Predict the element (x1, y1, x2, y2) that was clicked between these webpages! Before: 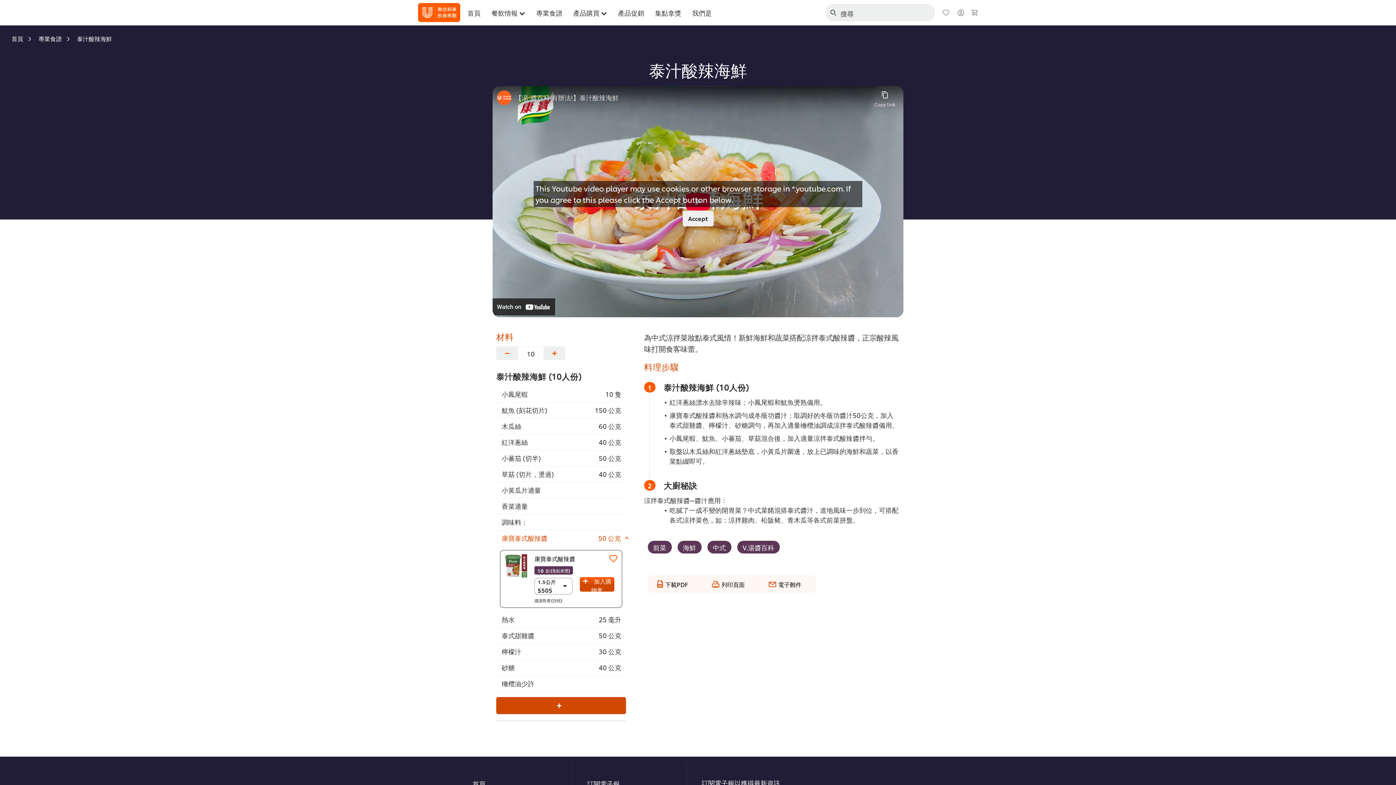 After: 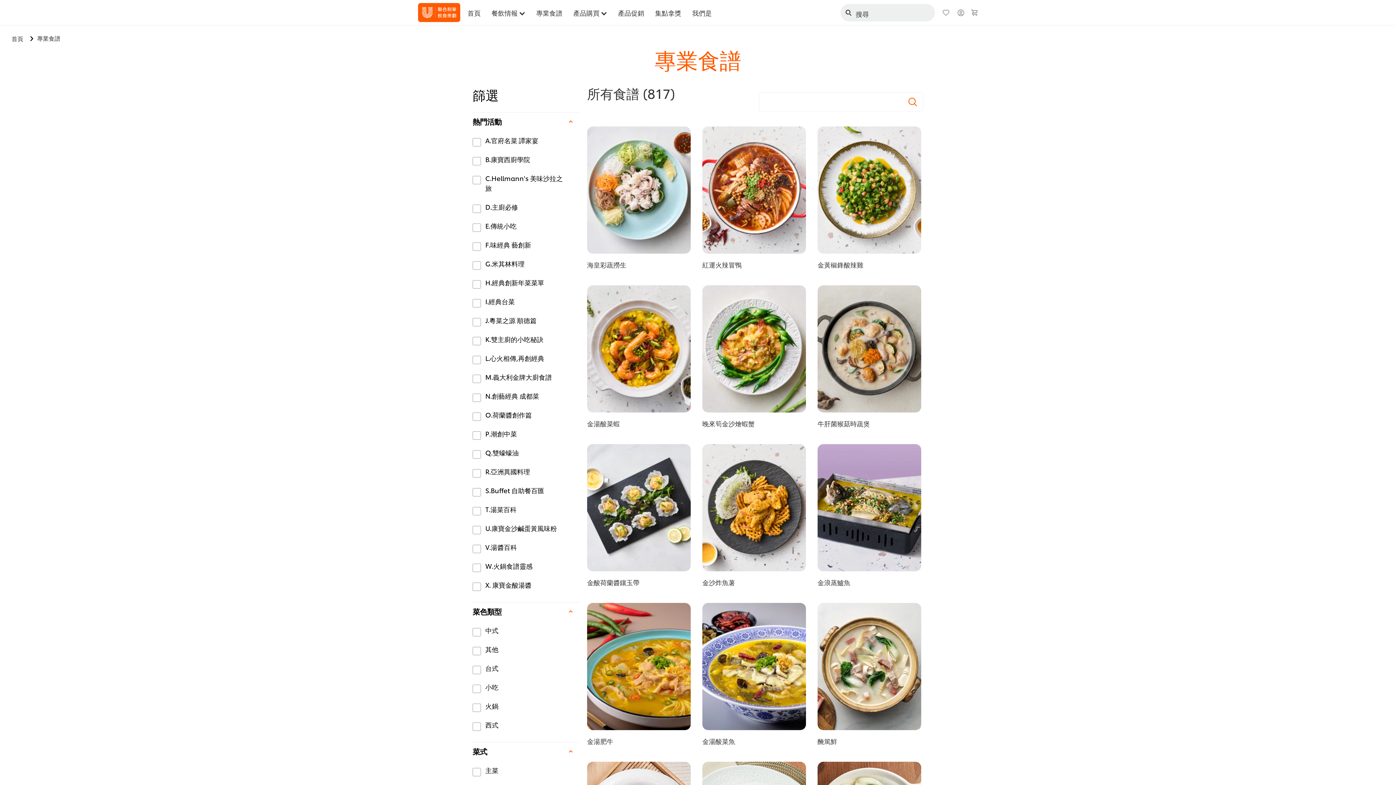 Action: bbox: (536, 0, 562, 25) label: 專業食譜